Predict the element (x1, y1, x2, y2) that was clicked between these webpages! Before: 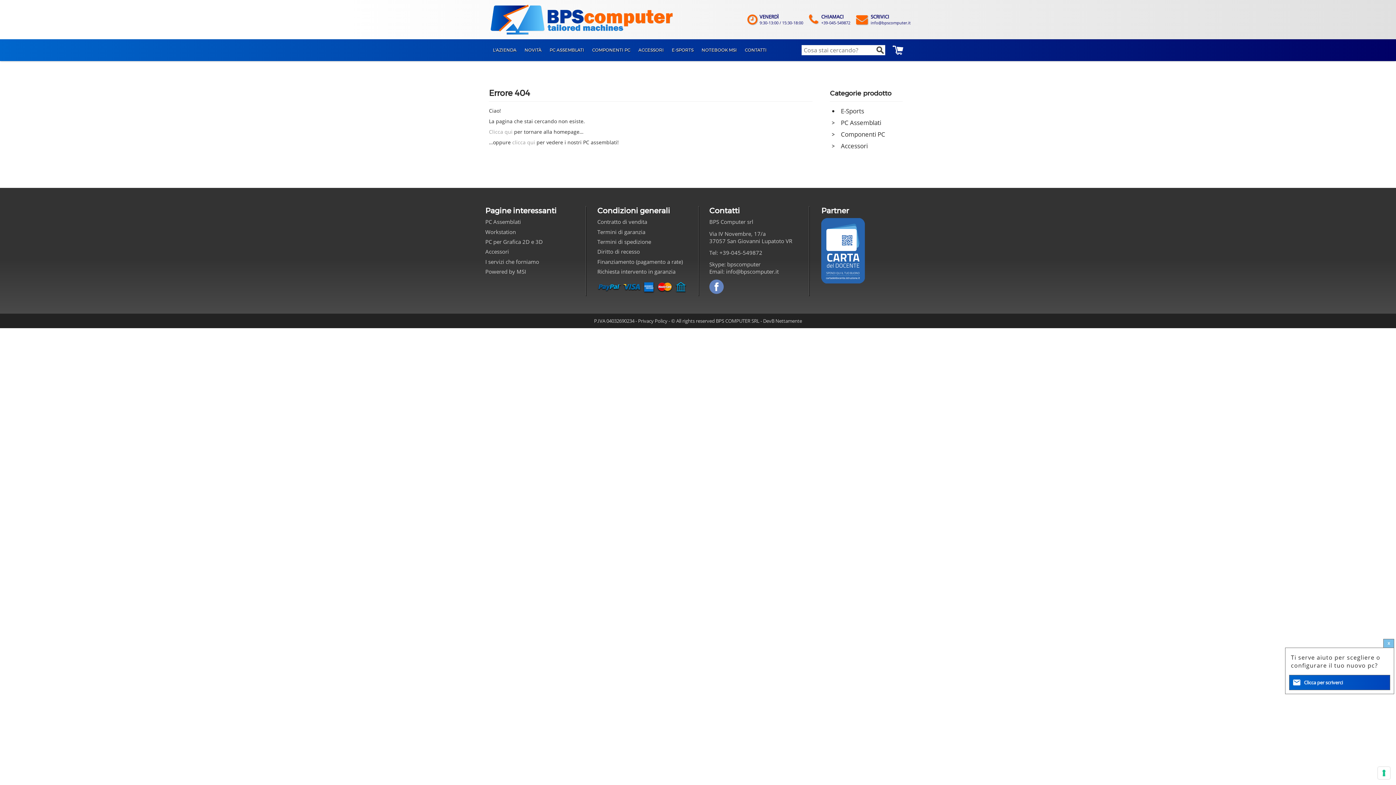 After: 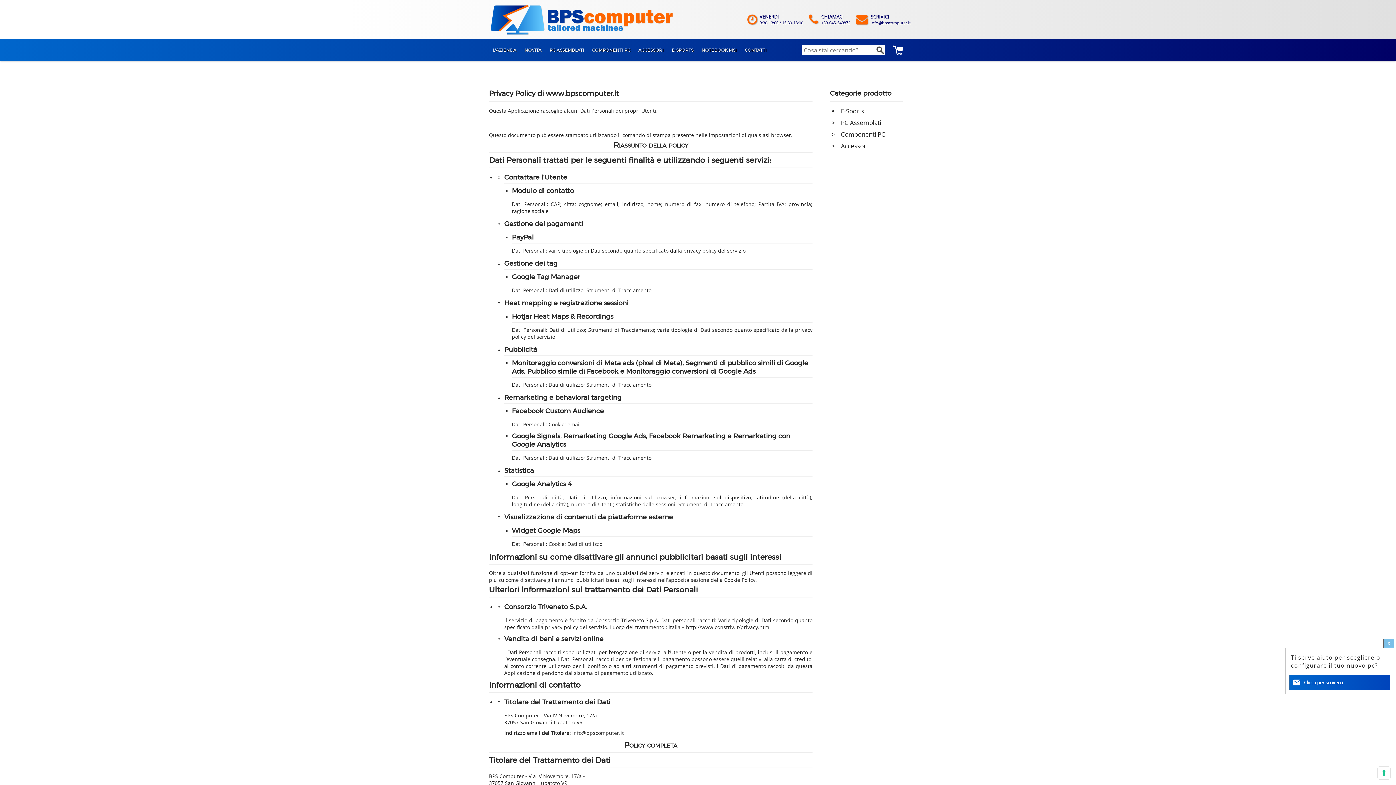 Action: label: Privacy Policy bbox: (638, 317, 667, 324)